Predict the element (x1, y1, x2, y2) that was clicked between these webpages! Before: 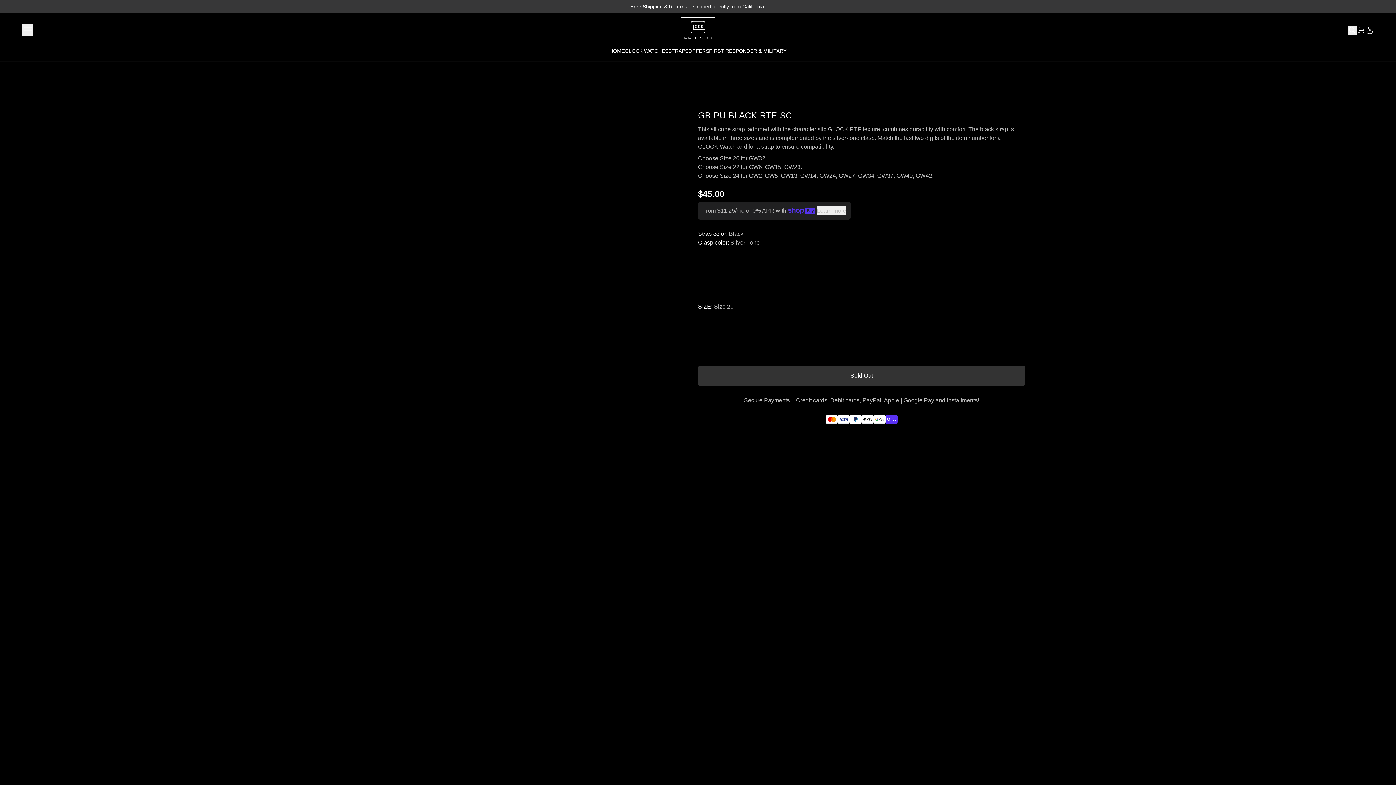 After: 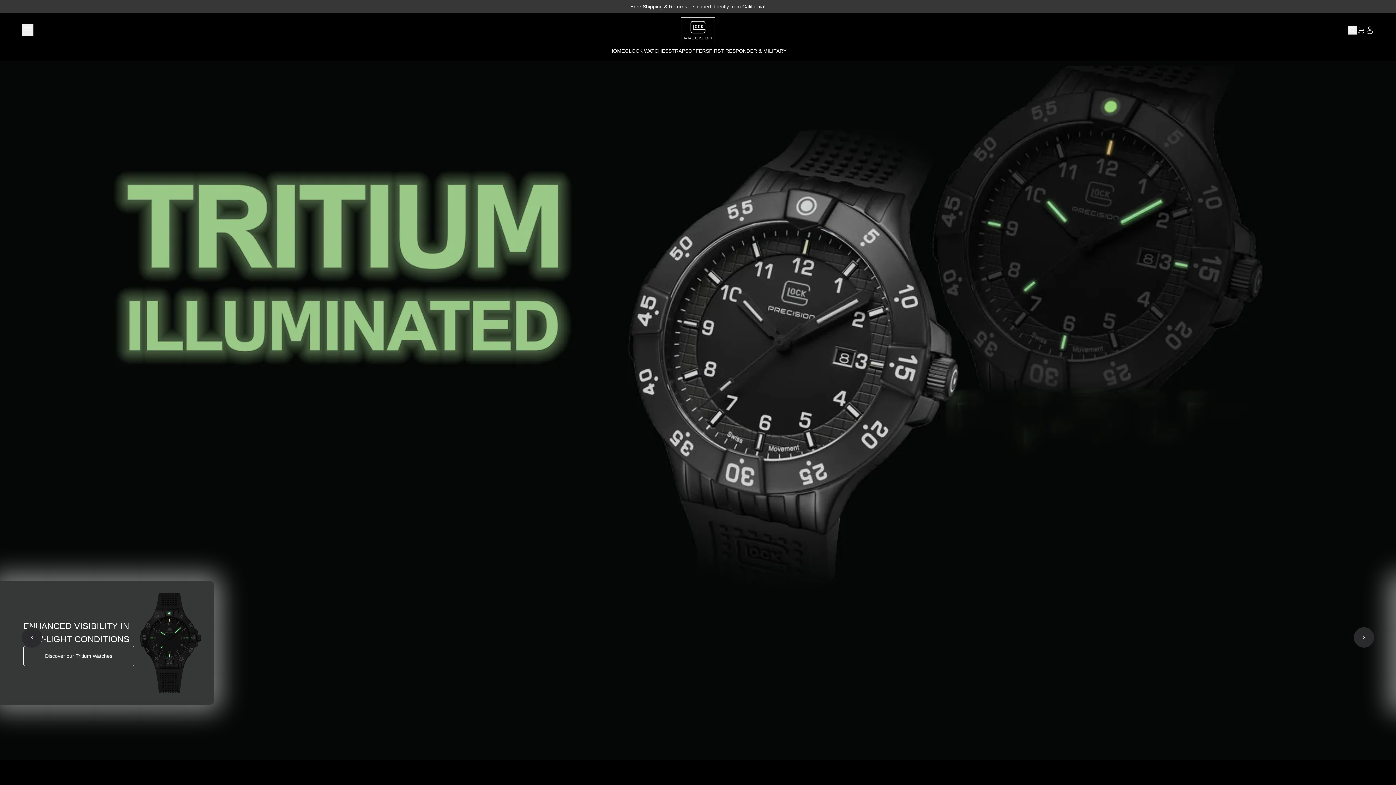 Action: label: HOME bbox: (609, 47, 624, 56)